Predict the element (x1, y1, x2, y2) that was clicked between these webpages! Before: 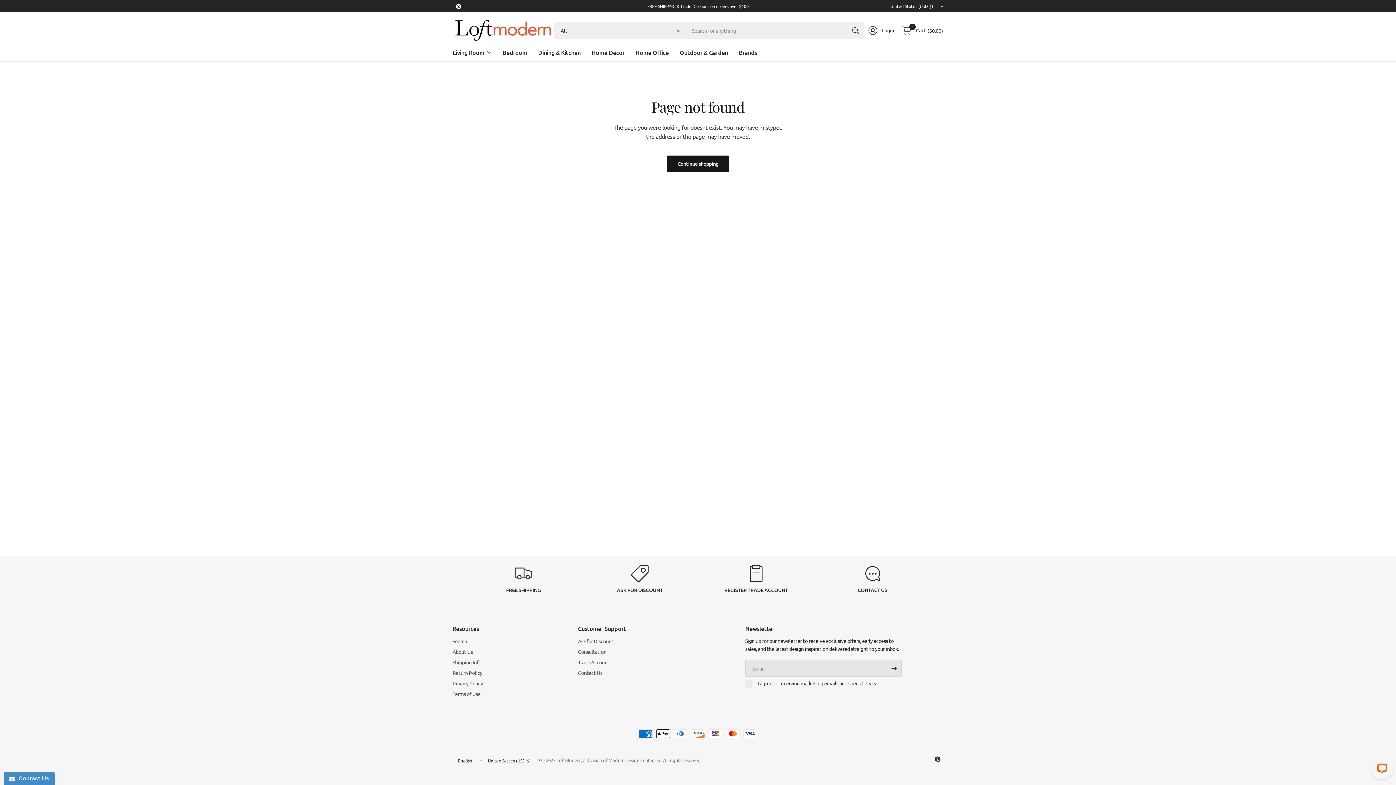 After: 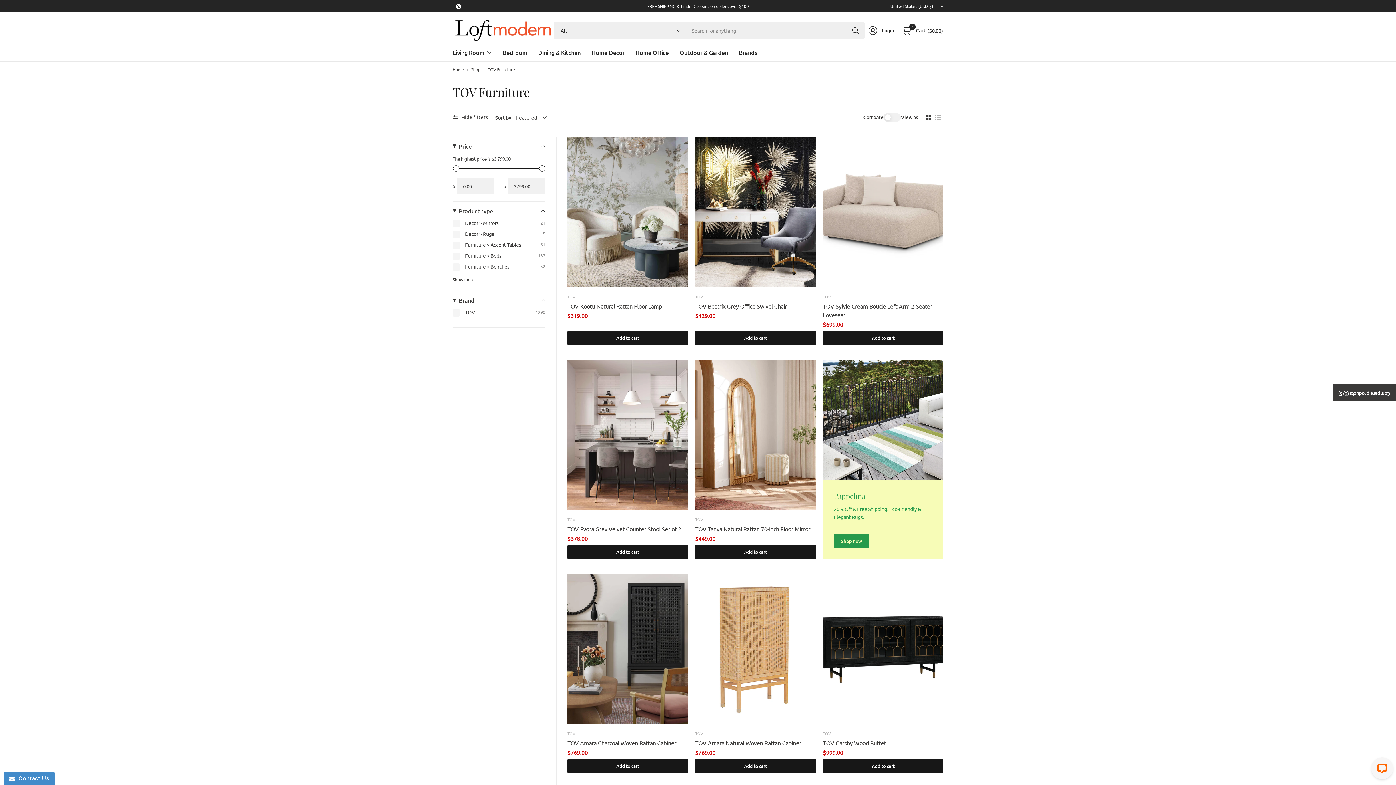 Action: label: Living Room bbox: (452, 44, 491, 60)